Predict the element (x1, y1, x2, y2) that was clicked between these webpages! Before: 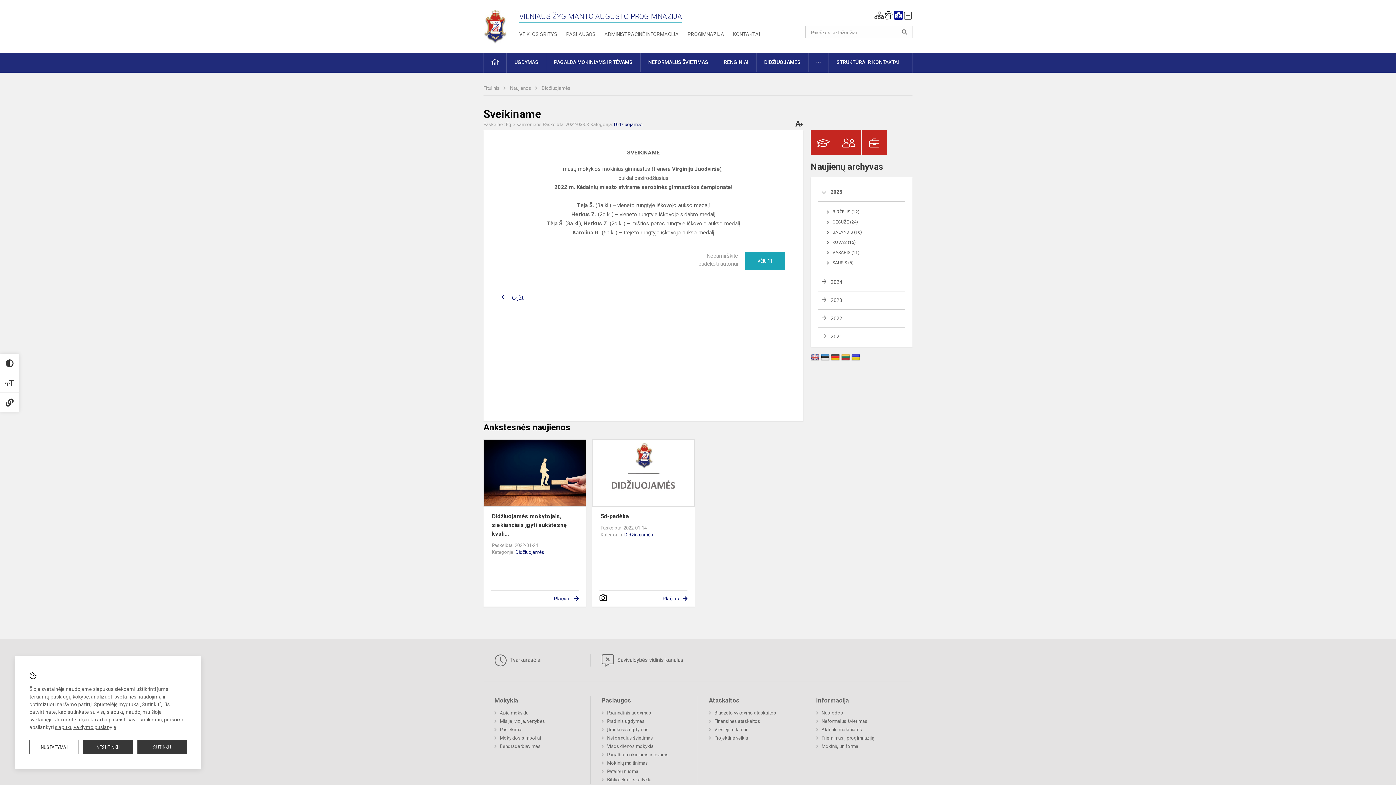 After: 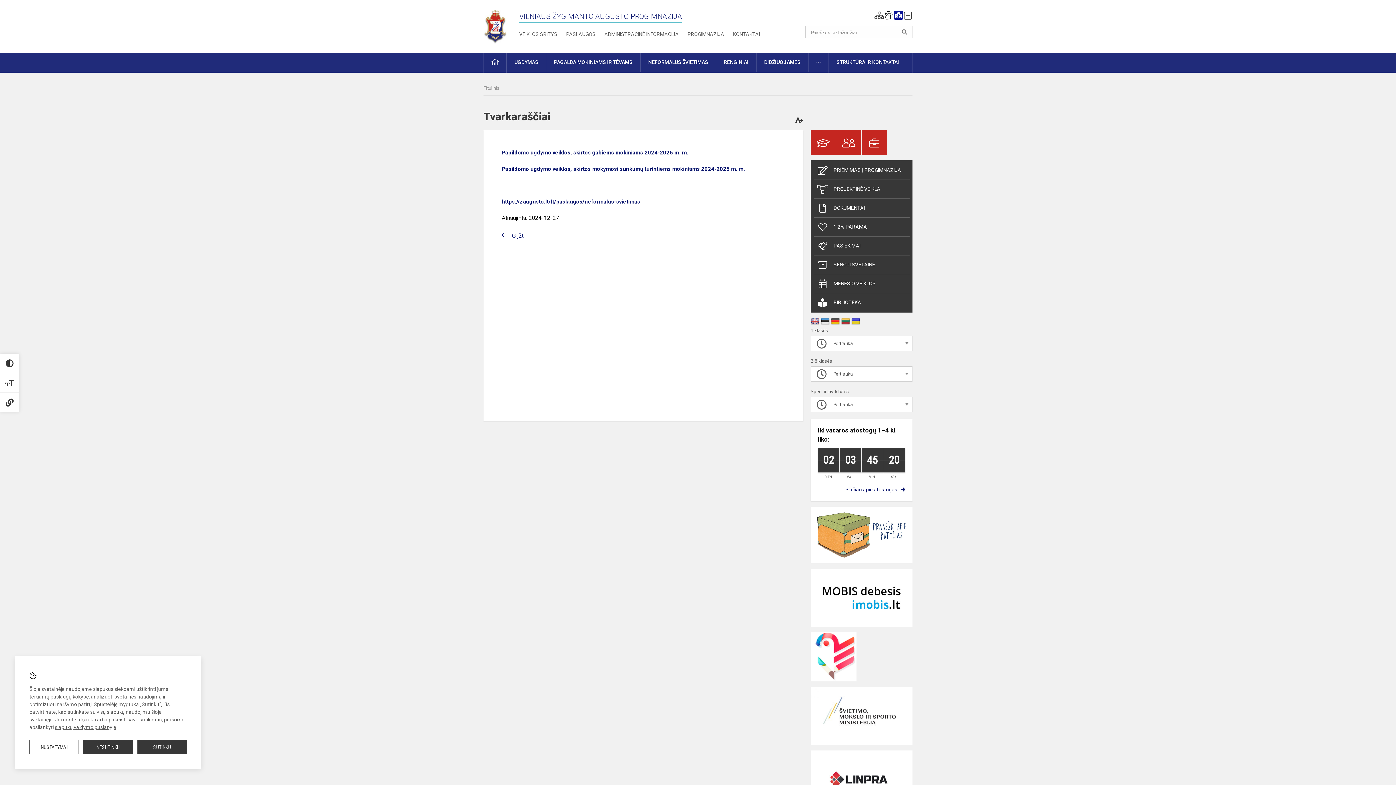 Action: bbox: (494, 654, 541, 666) label:  Tvarkaraščiai